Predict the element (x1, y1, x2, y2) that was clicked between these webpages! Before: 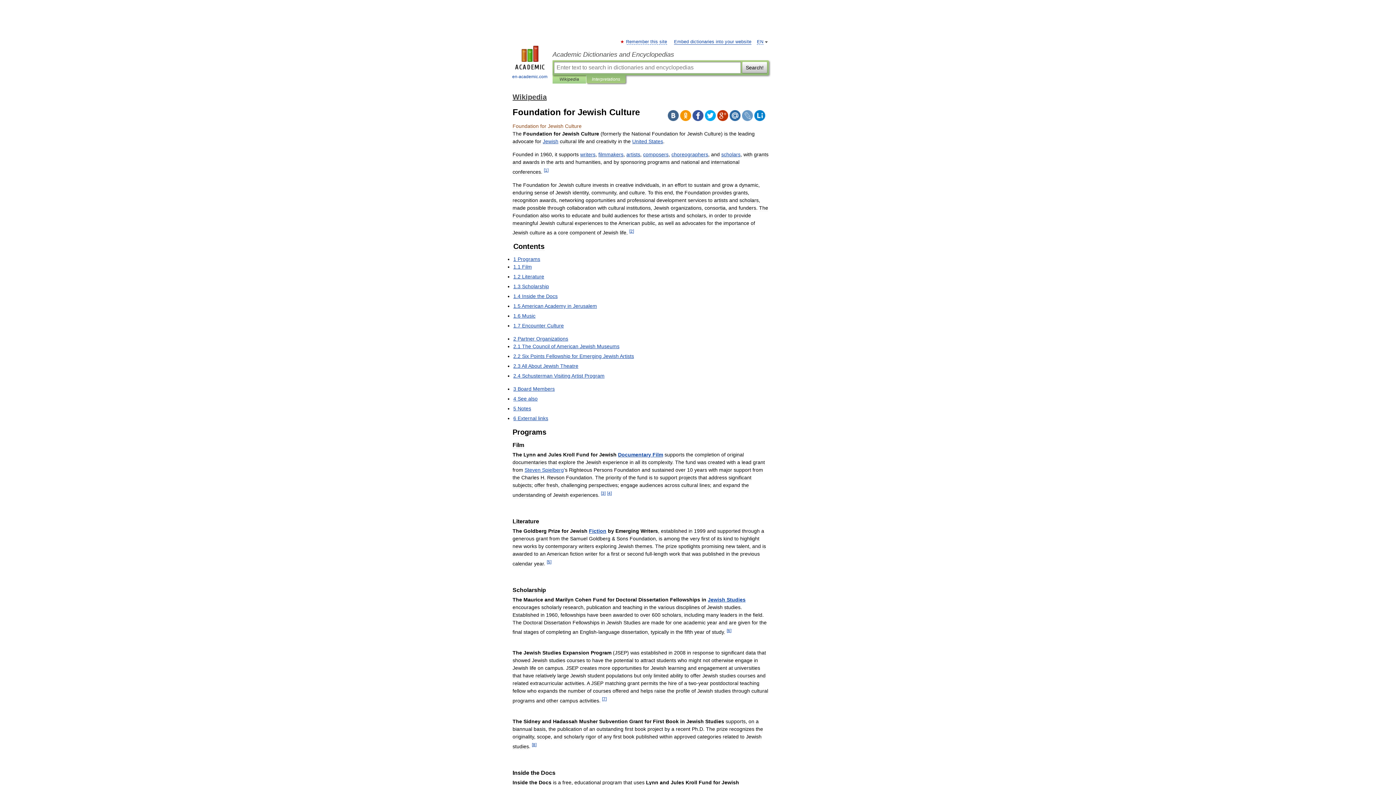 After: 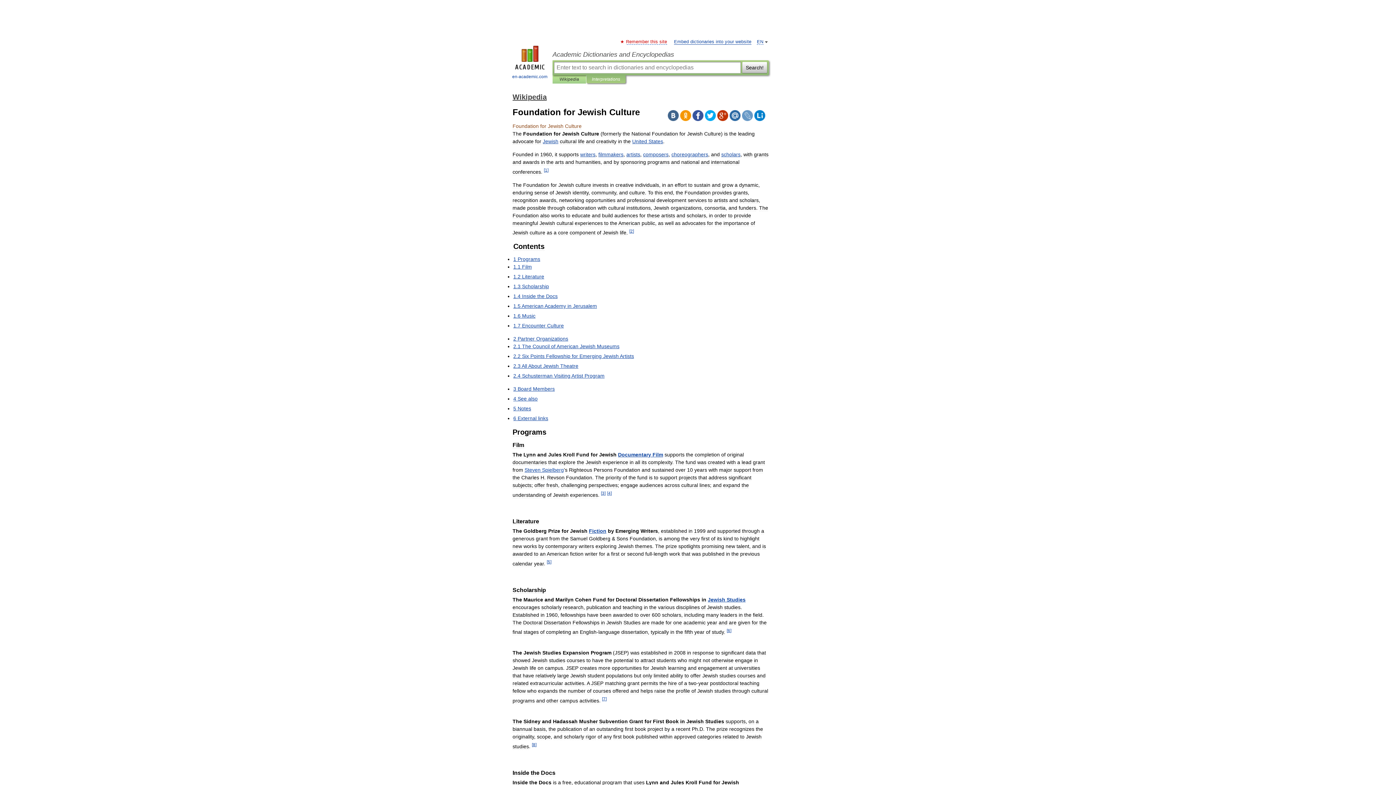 Action: bbox: (626, 39, 667, 44) label: Remember this site